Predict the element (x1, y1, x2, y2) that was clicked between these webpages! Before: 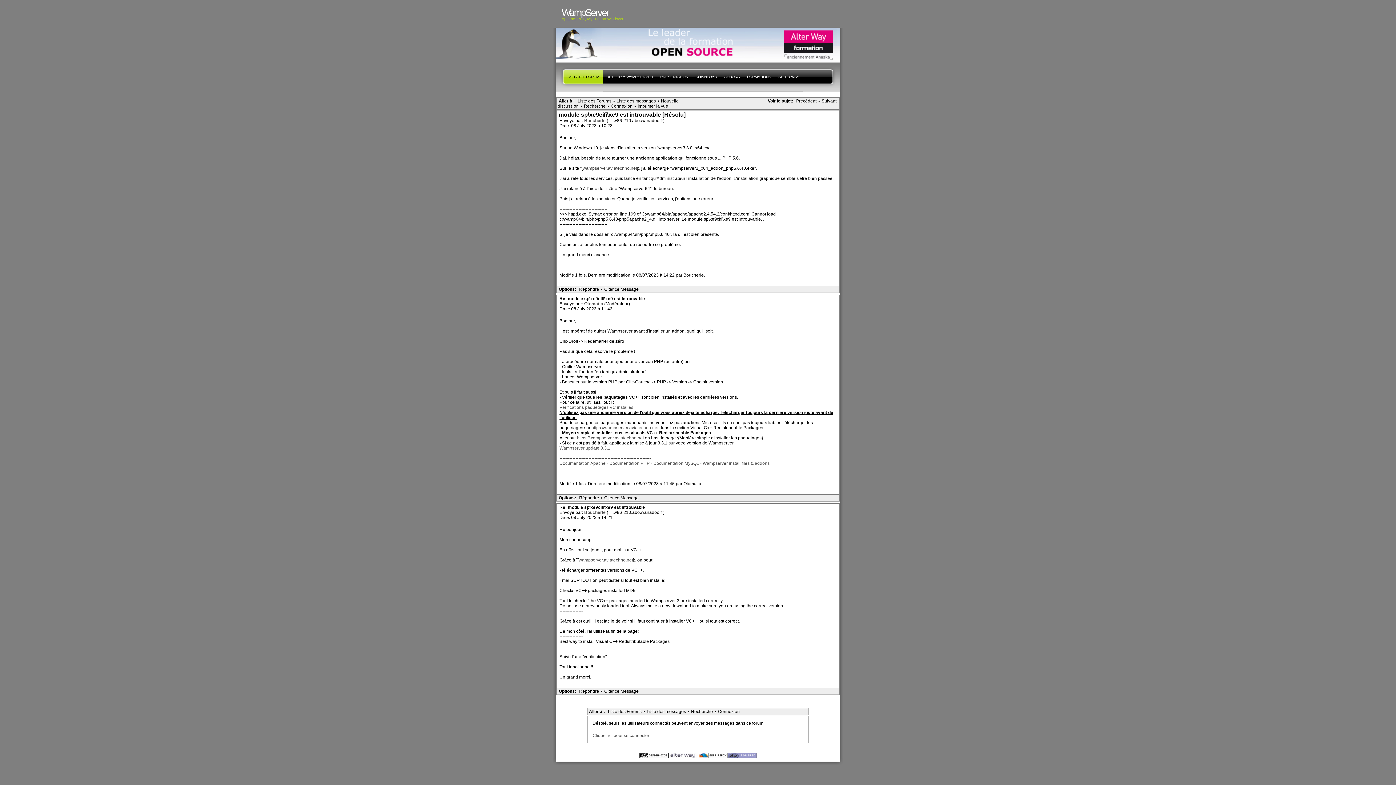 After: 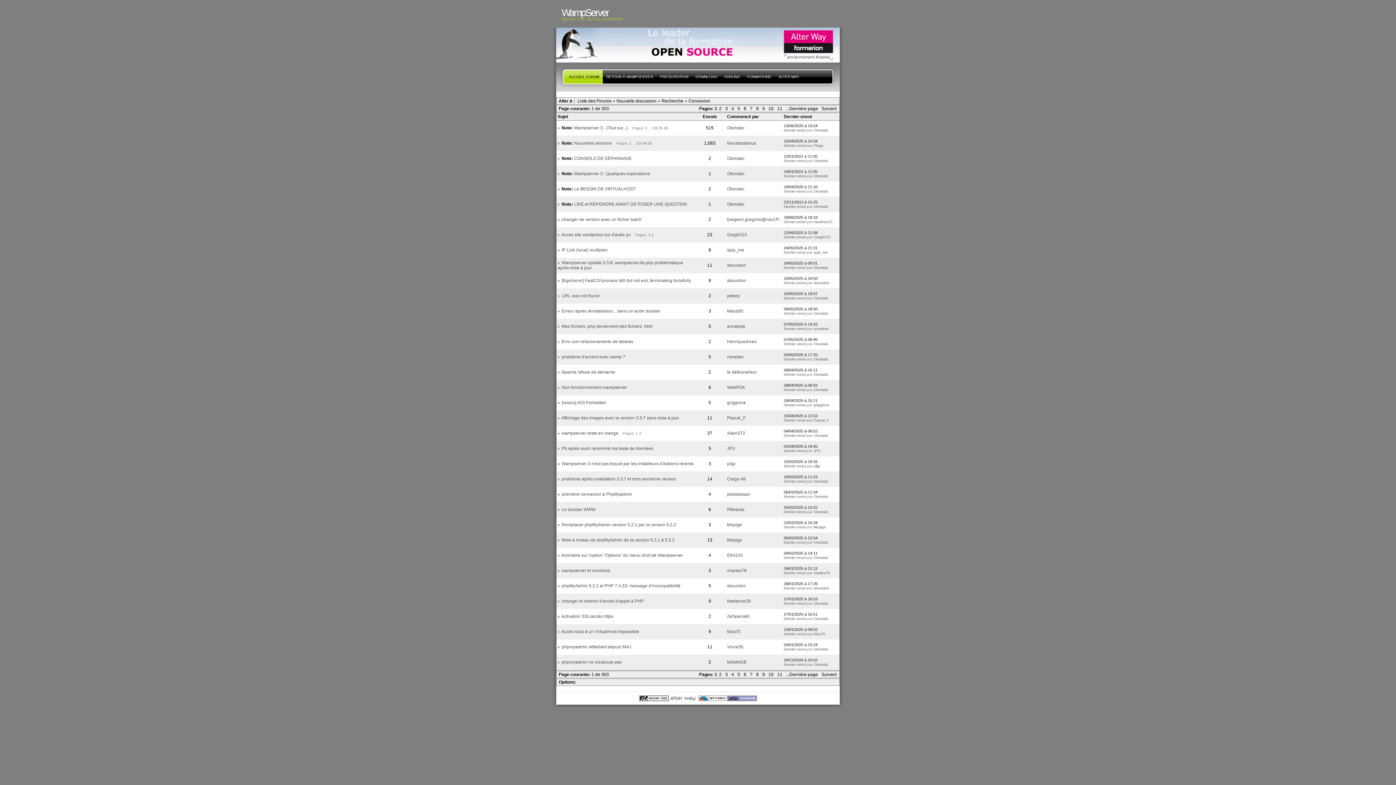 Action: label: Liste des messages bbox: (645, 709, 688, 714)